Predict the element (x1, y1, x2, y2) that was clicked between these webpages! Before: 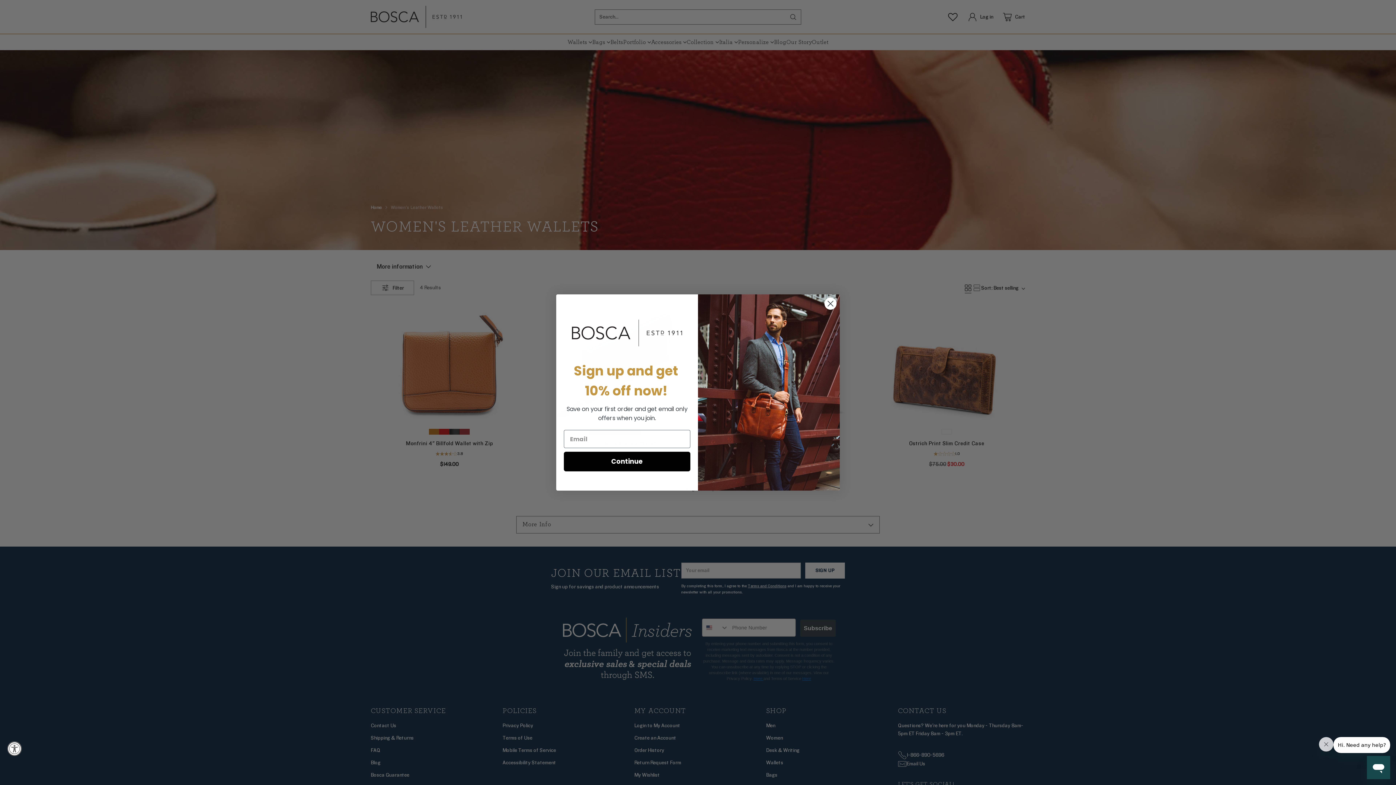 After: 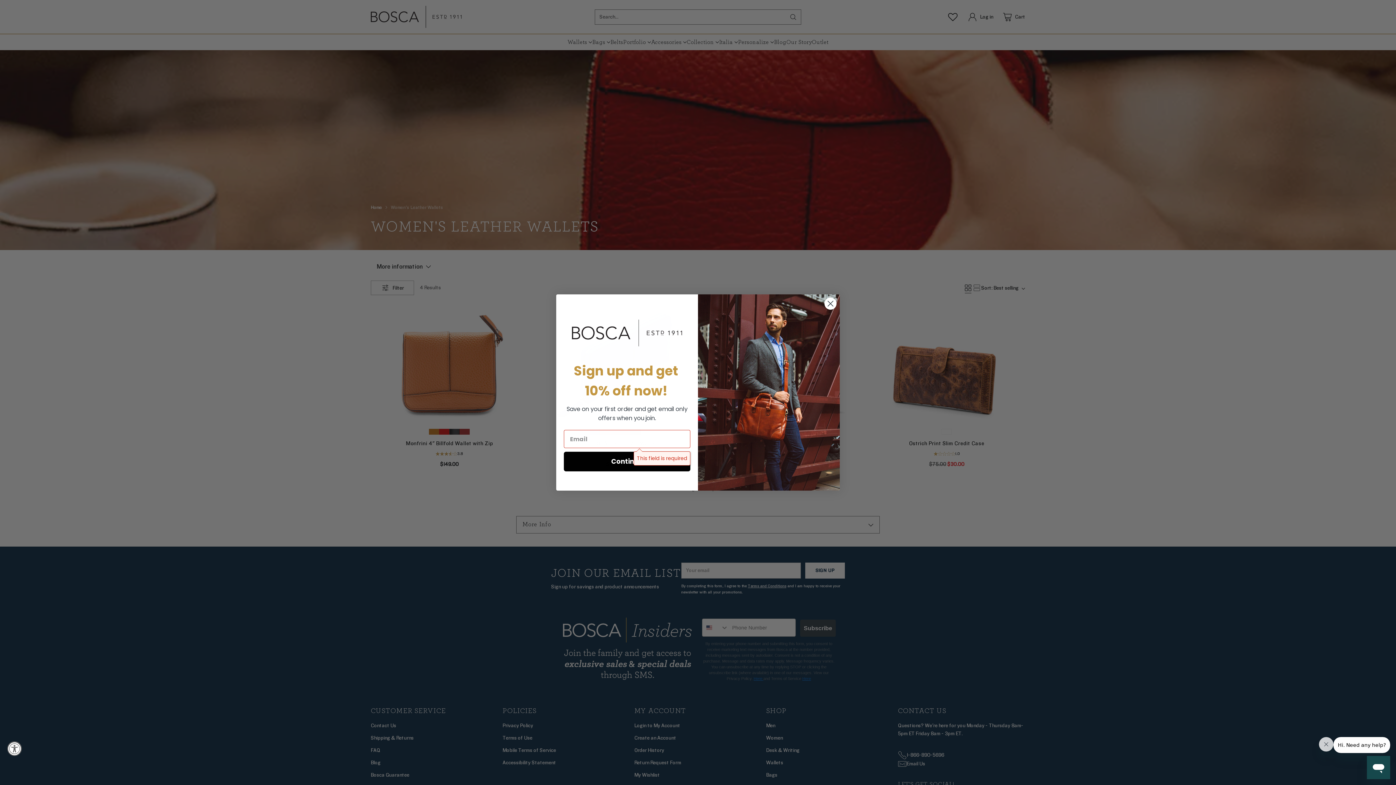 Action: label: Continue bbox: (564, 471, 690, 491)